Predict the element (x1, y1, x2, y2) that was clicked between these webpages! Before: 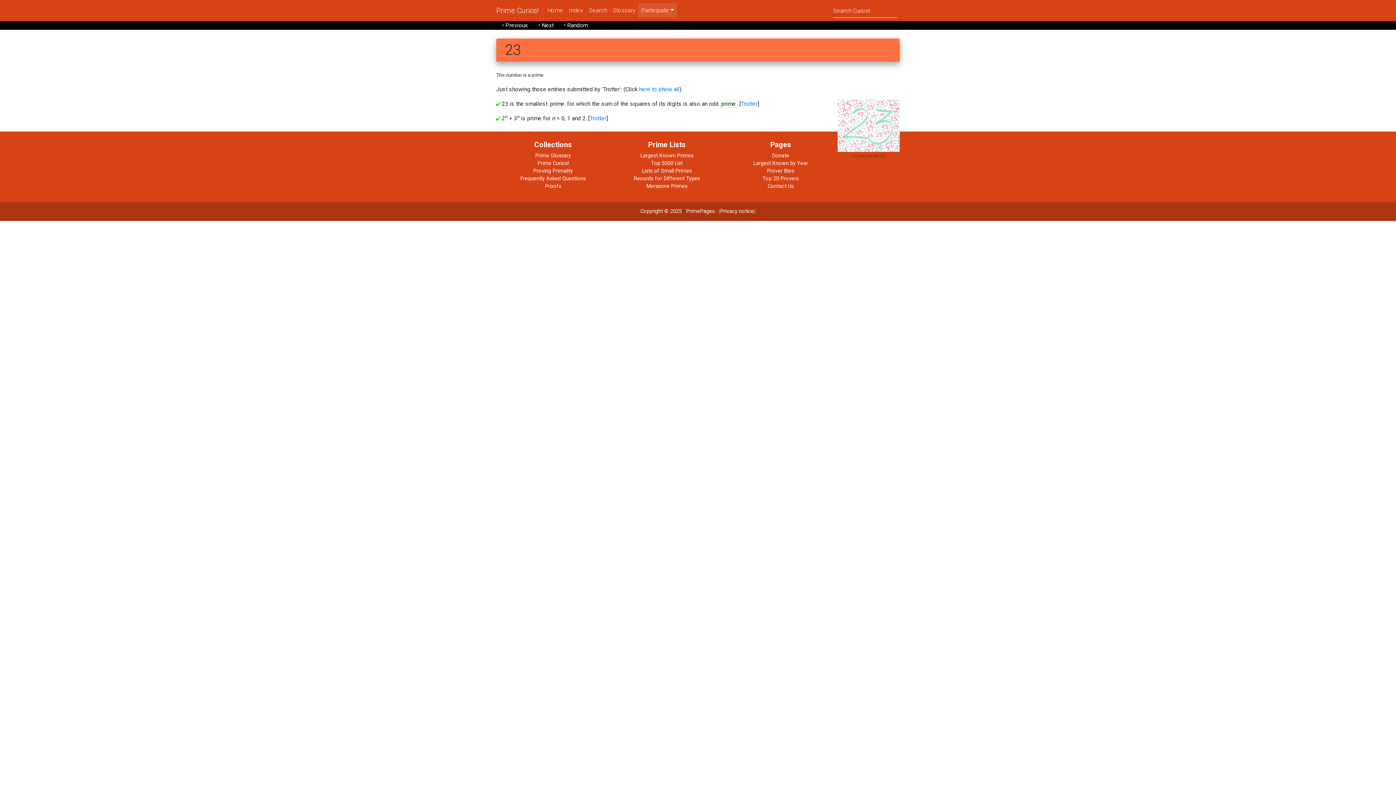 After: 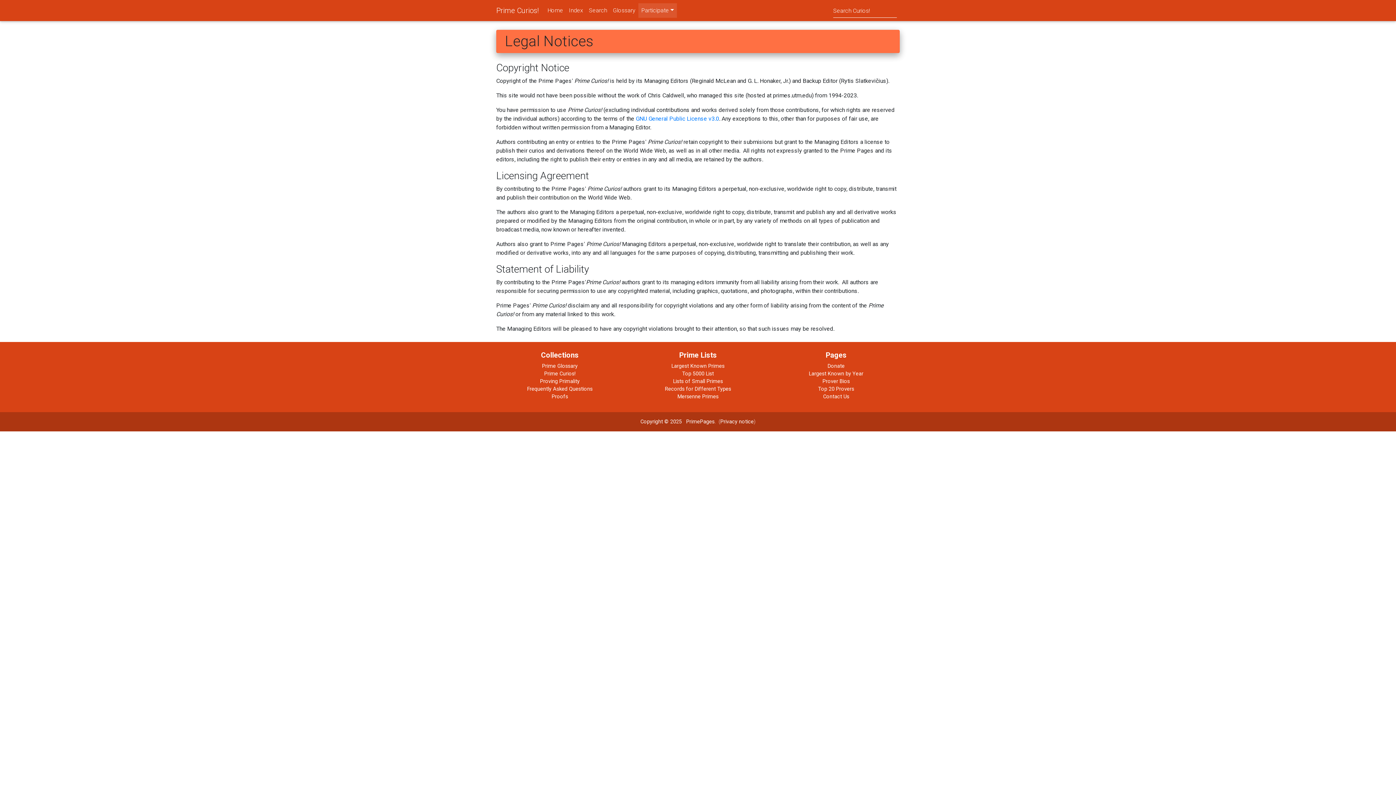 Action: bbox: (640, 208, 682, 214) label: Copyright © 2025